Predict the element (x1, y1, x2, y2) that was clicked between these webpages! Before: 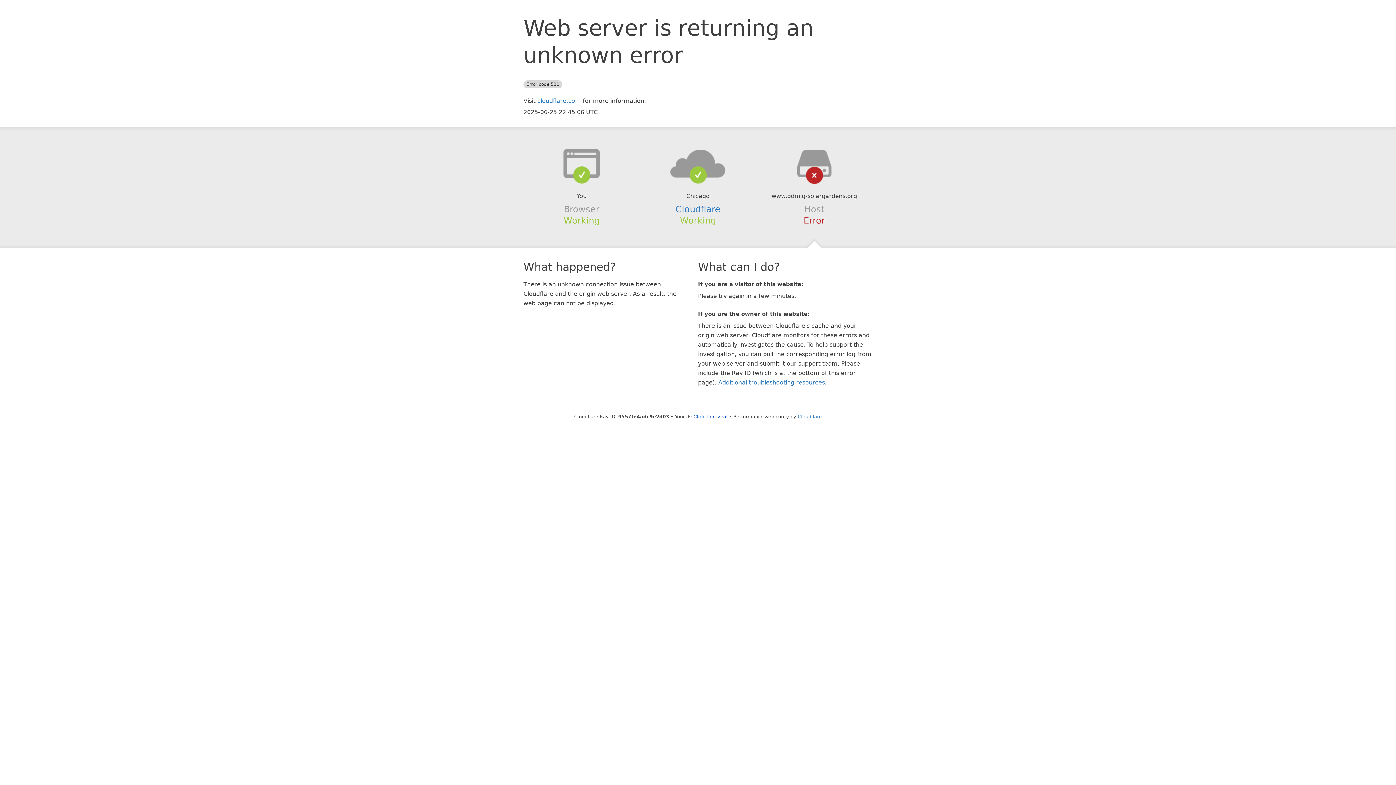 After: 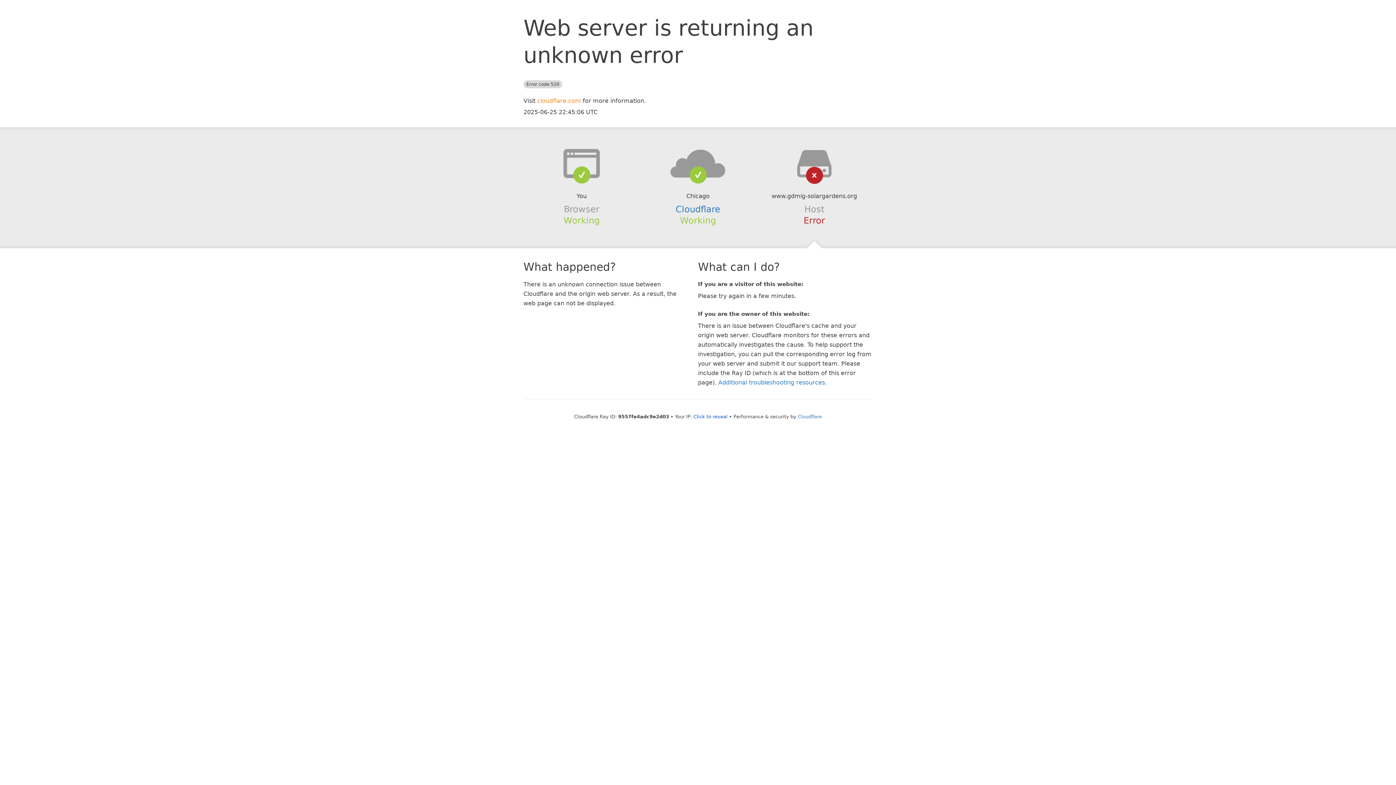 Action: bbox: (537, 97, 581, 104) label: cloudflare.com